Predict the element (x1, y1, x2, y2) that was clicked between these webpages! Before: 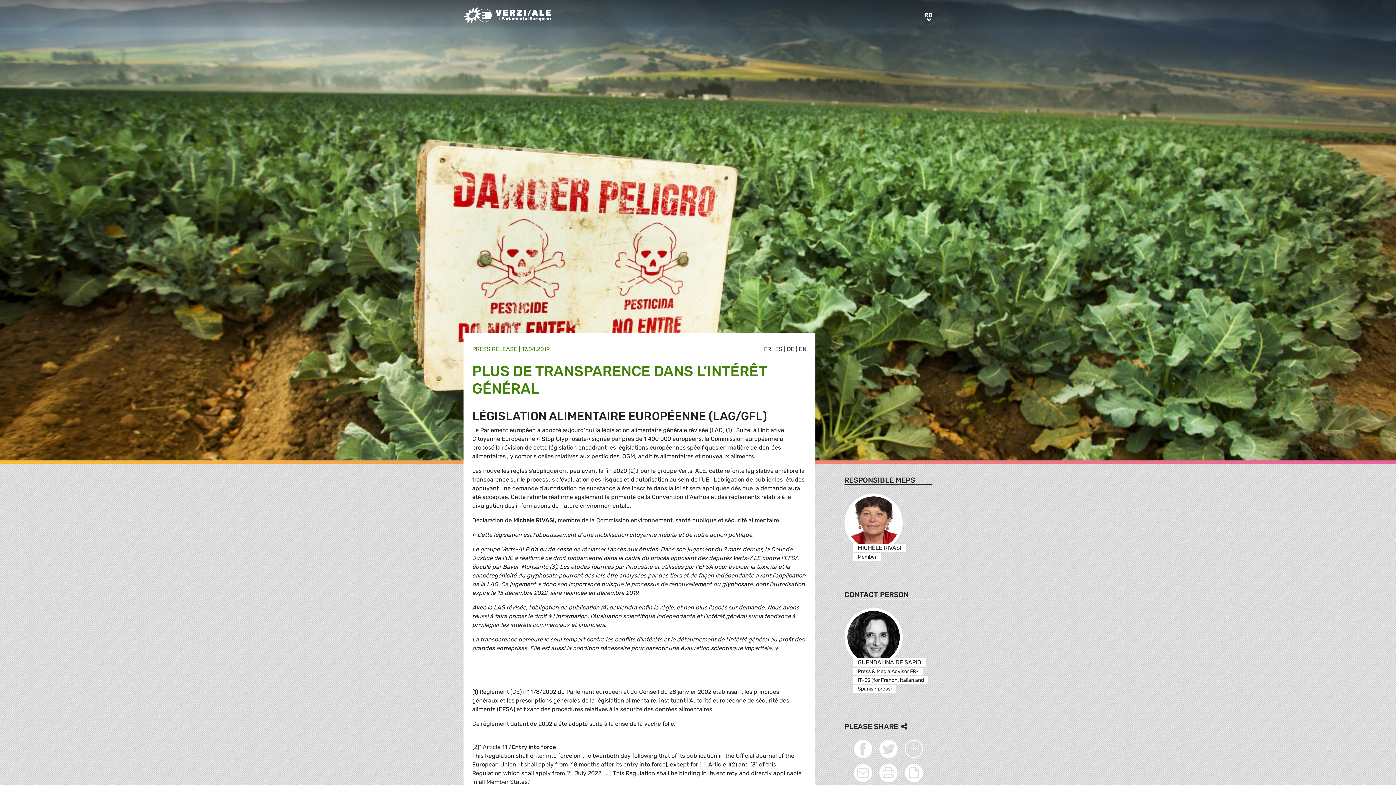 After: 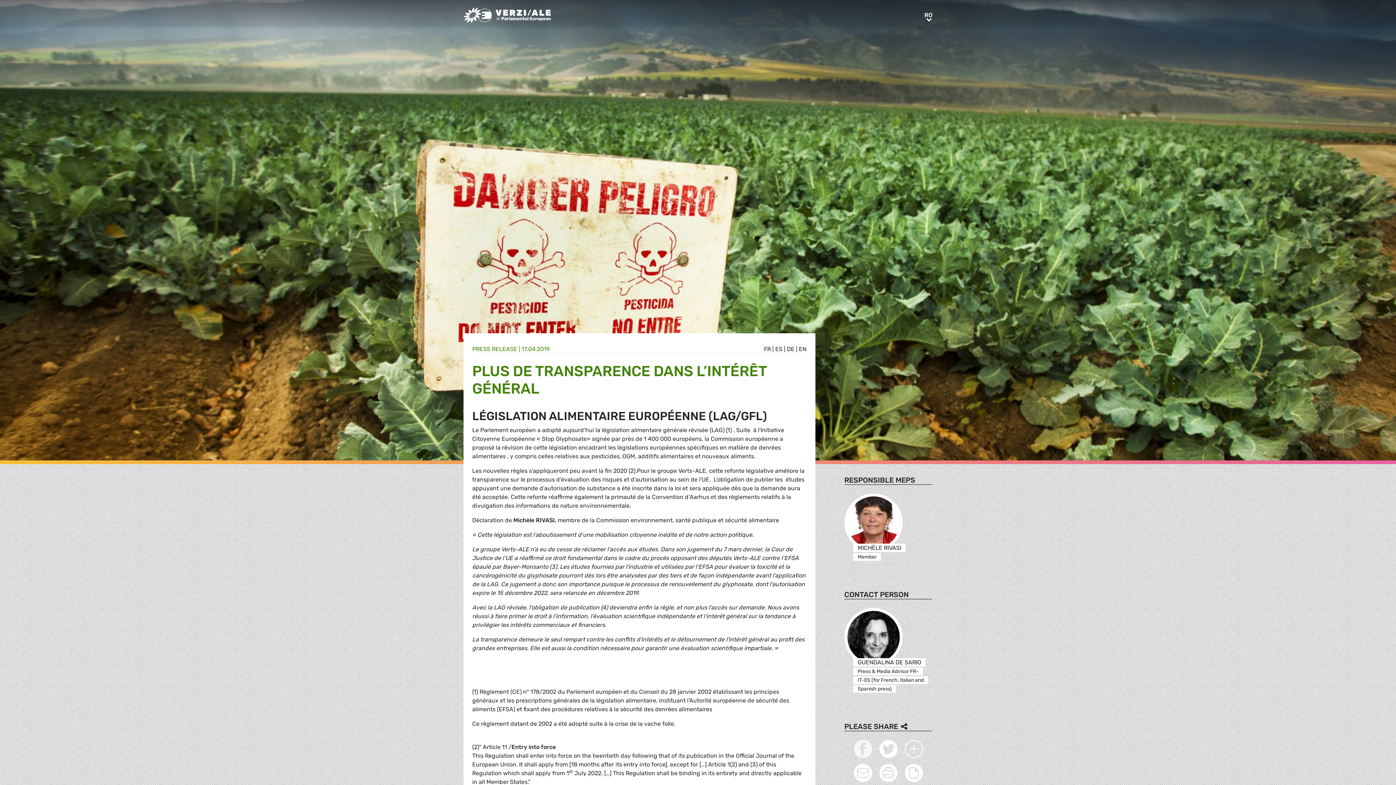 Action: bbox: (854, 740, 872, 758)